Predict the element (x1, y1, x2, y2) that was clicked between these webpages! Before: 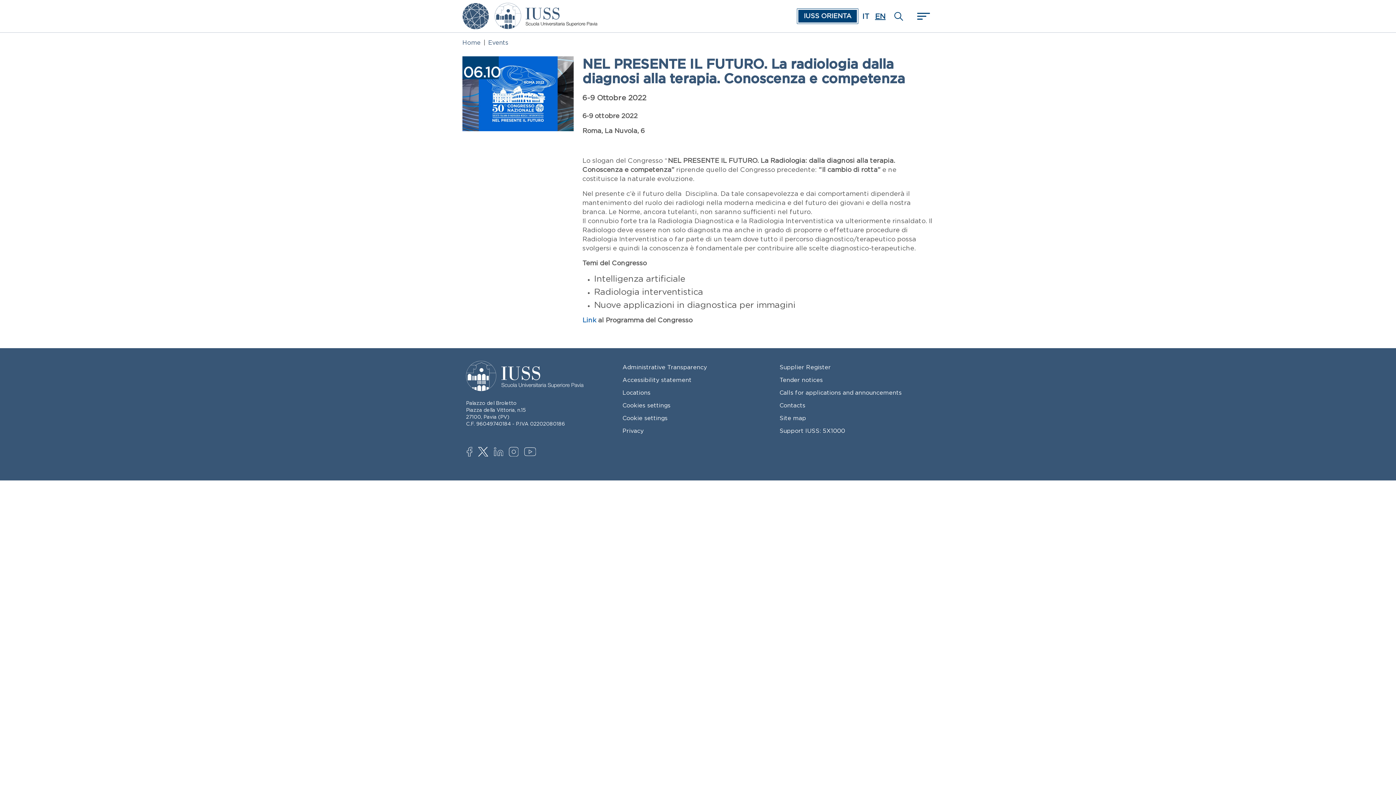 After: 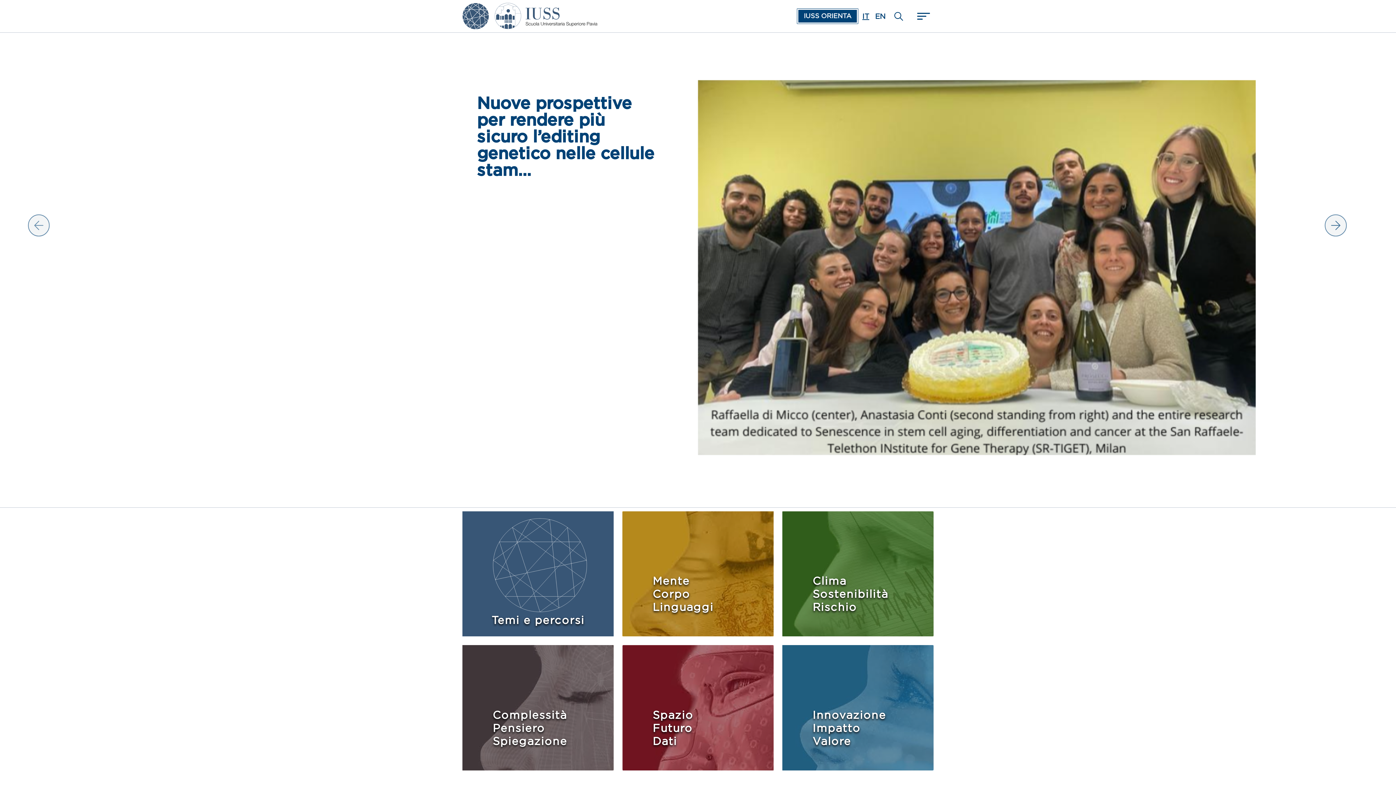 Action: bbox: (466, 373, 583, 378)